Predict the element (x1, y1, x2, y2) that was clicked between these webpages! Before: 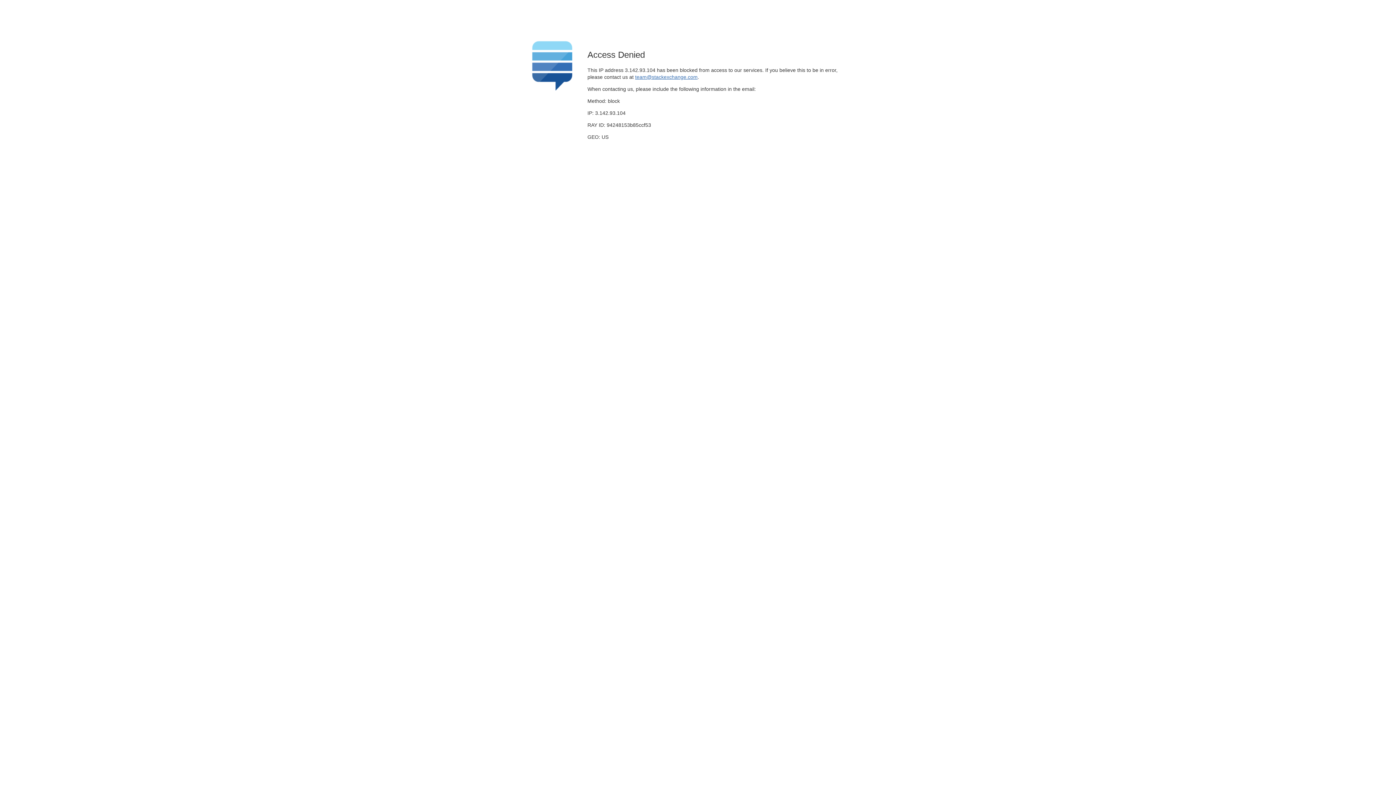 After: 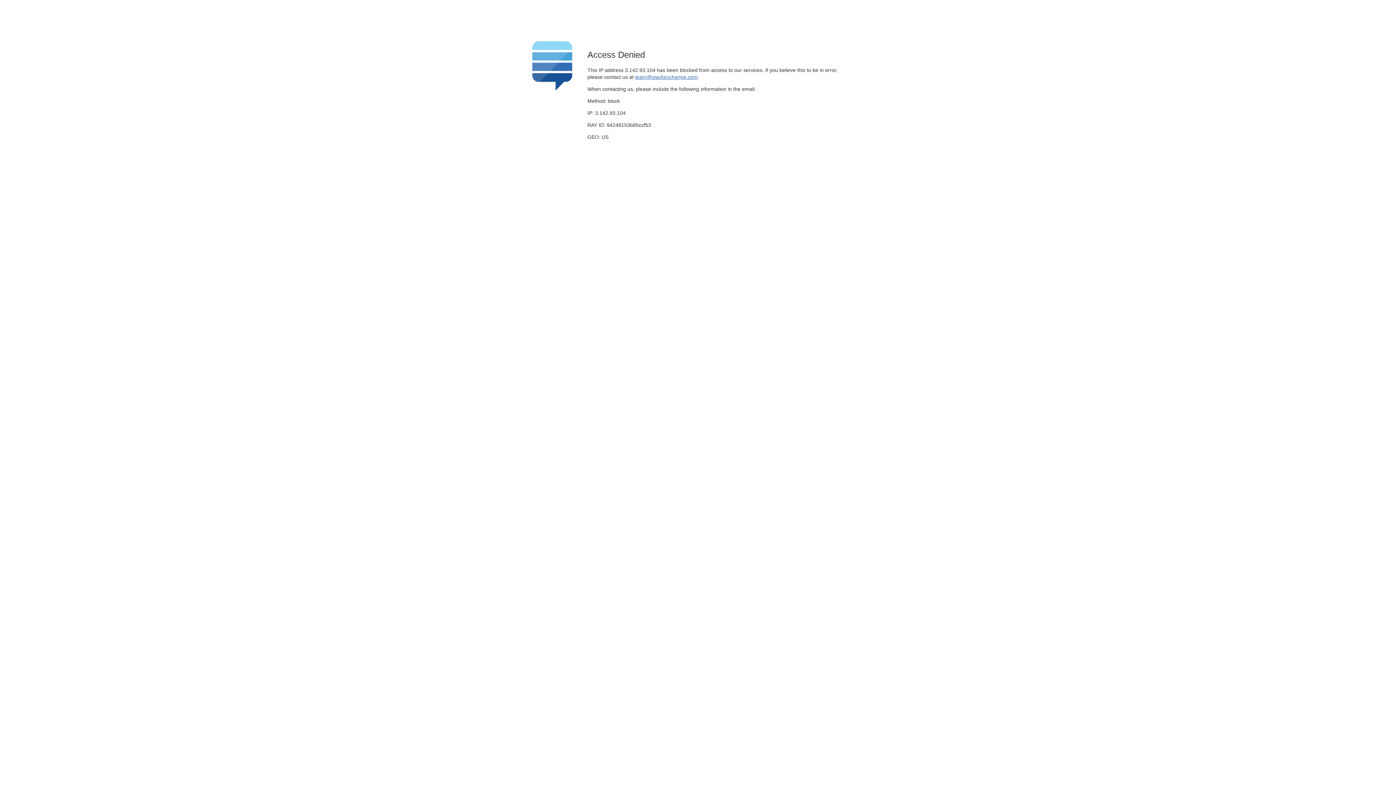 Action: label: team@stackexchange.com bbox: (635, 74, 697, 79)